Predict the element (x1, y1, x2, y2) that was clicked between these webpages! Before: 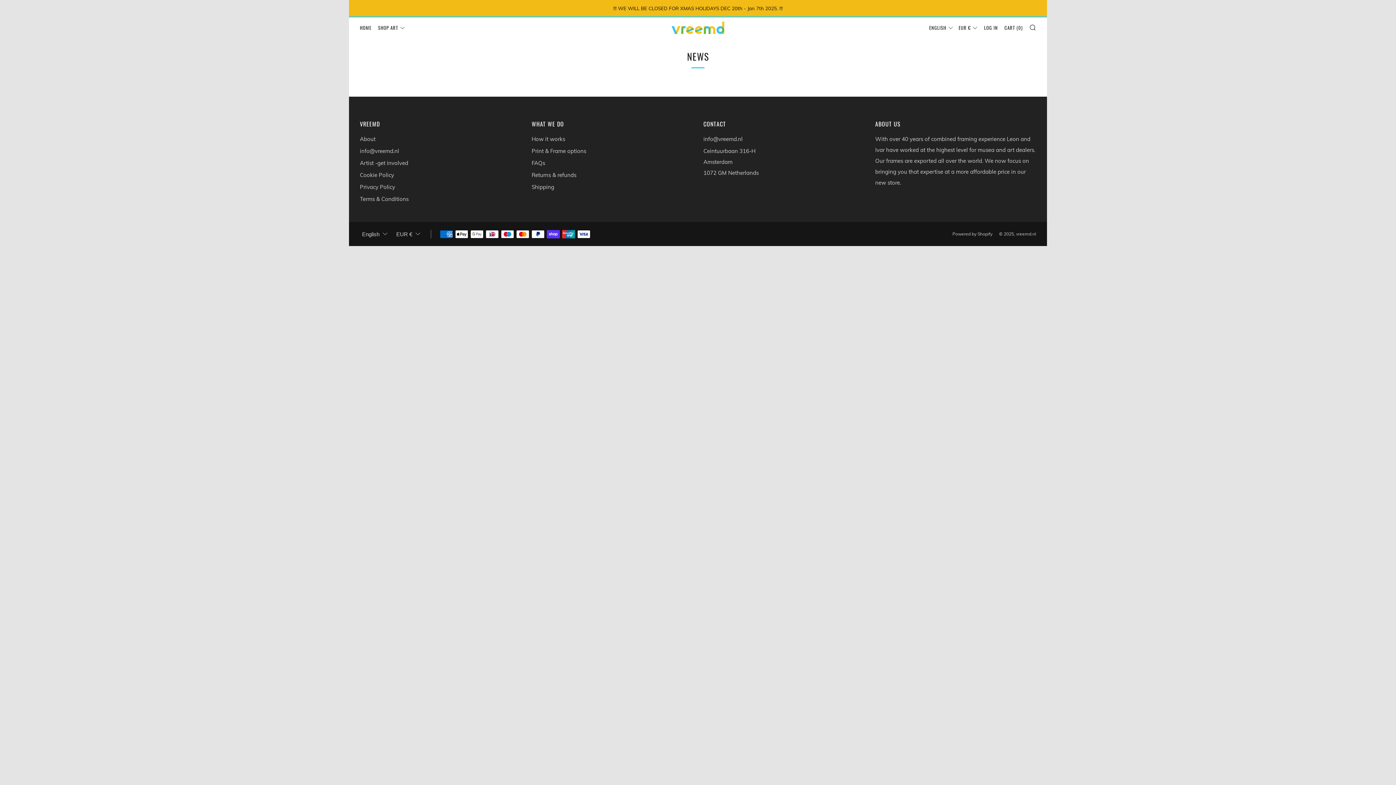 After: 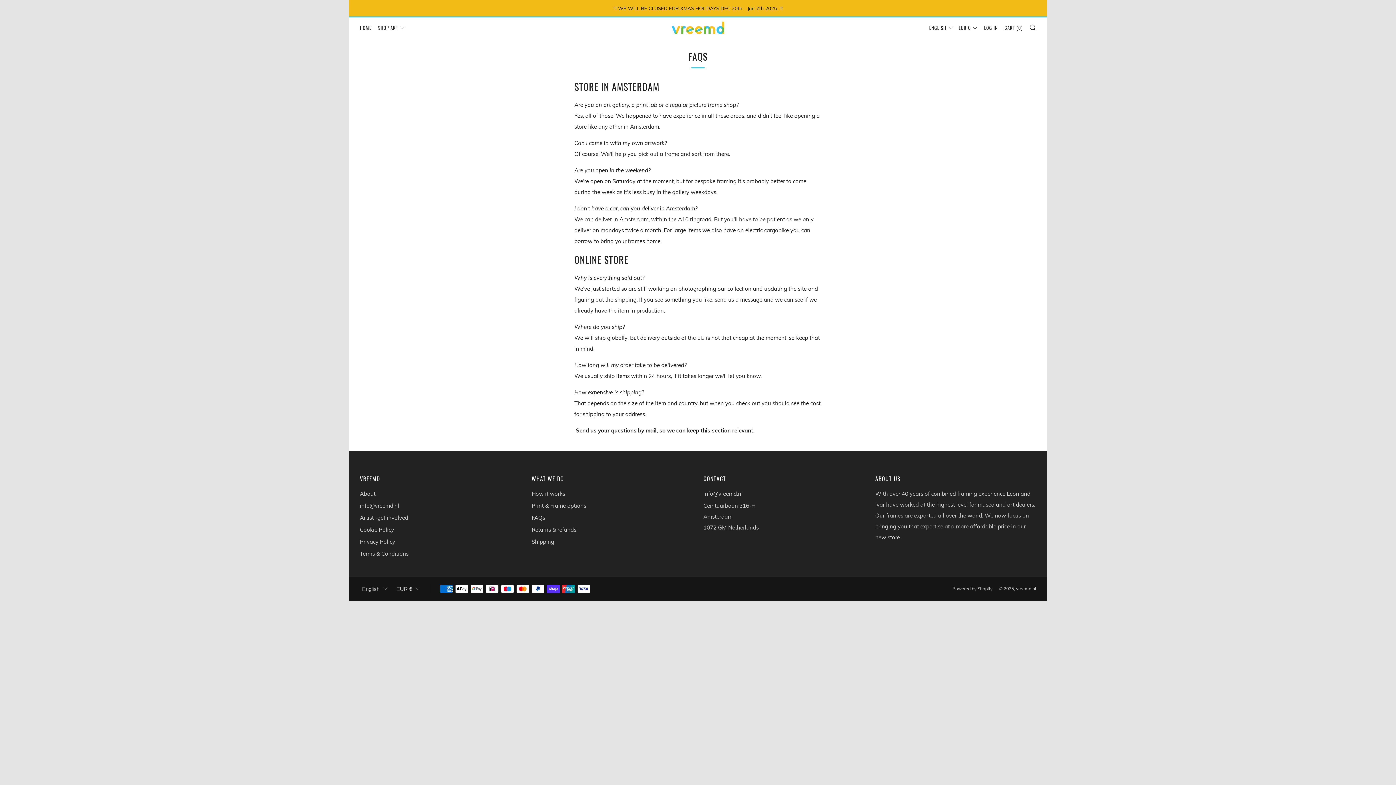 Action: bbox: (531, 159, 545, 166) label: FAQs